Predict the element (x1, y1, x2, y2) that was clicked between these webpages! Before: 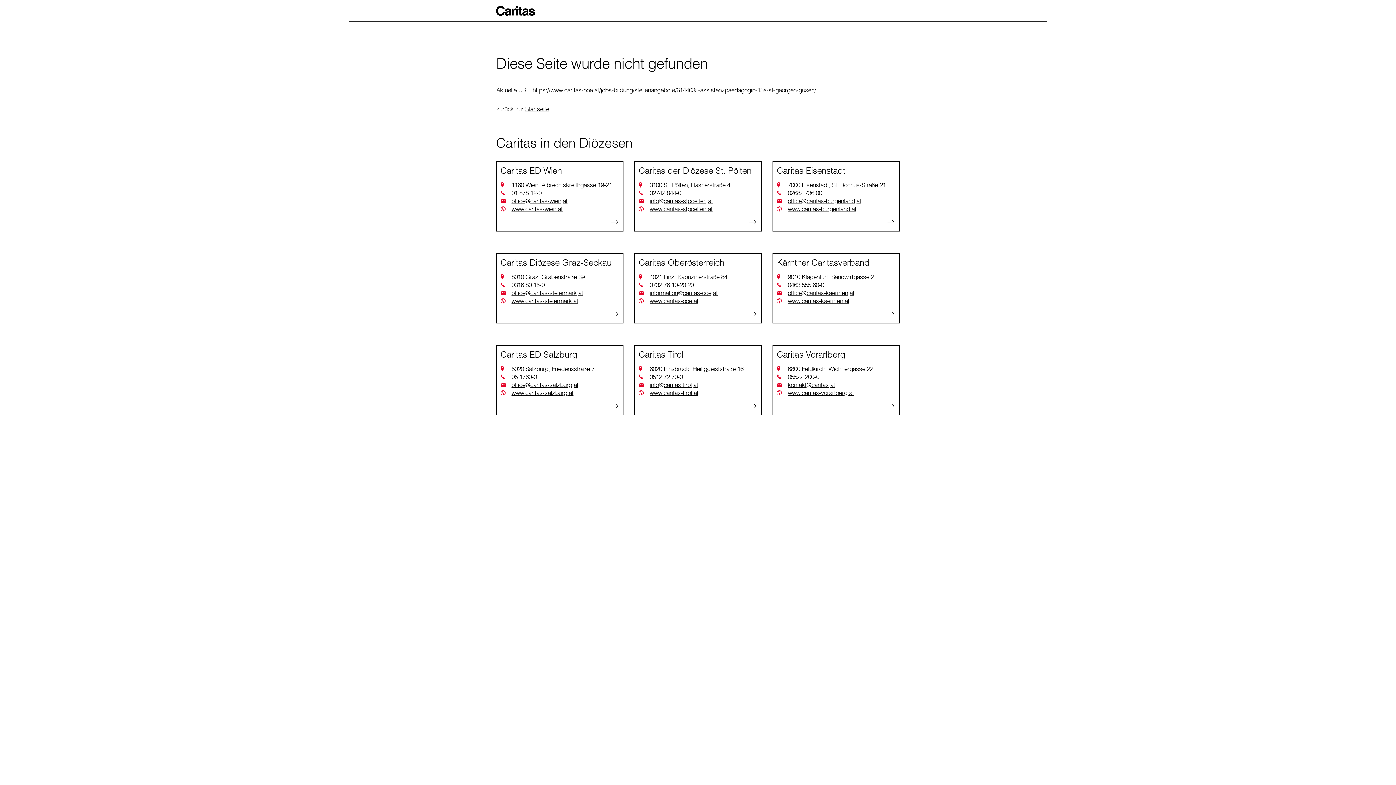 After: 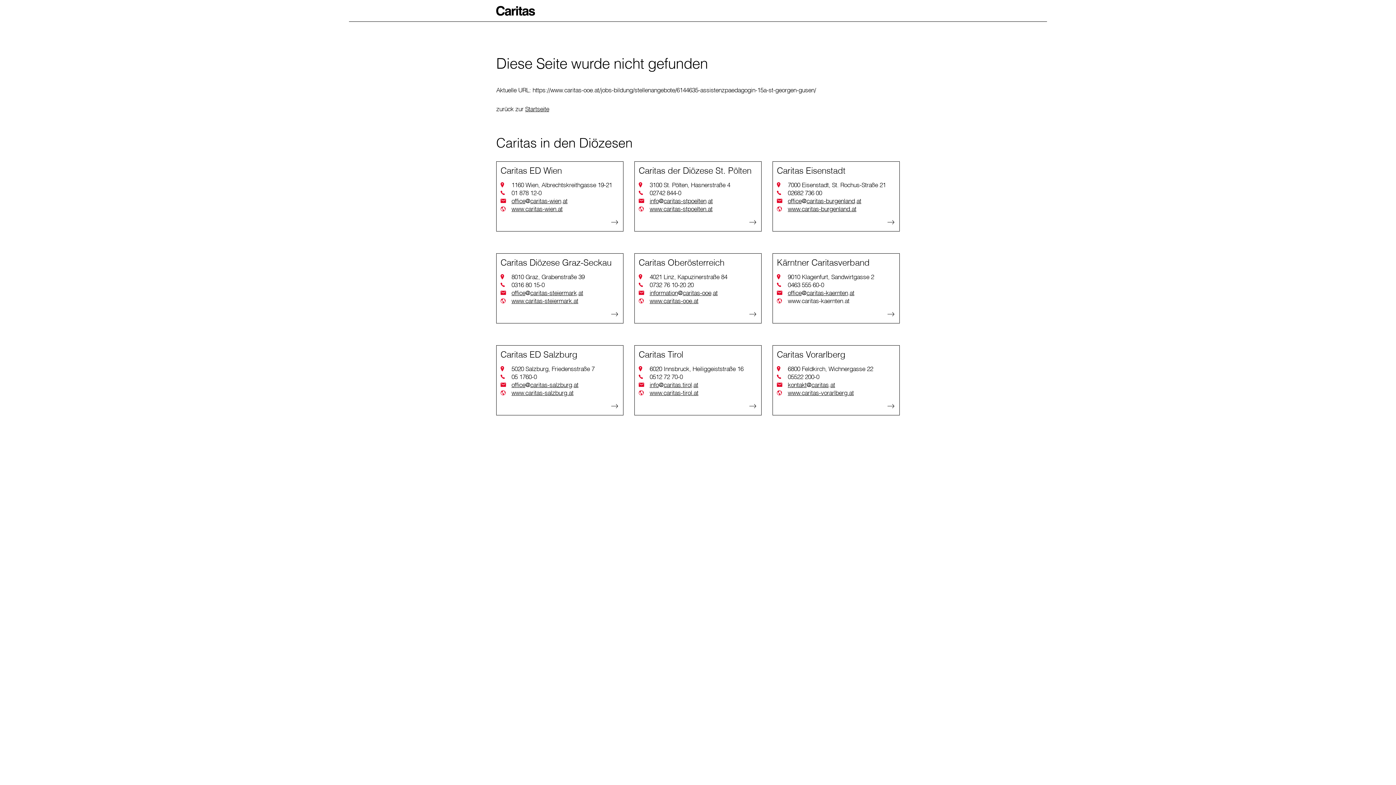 Action: bbox: (788, 297, 849, 305) label: www.caritas-kaernten.at